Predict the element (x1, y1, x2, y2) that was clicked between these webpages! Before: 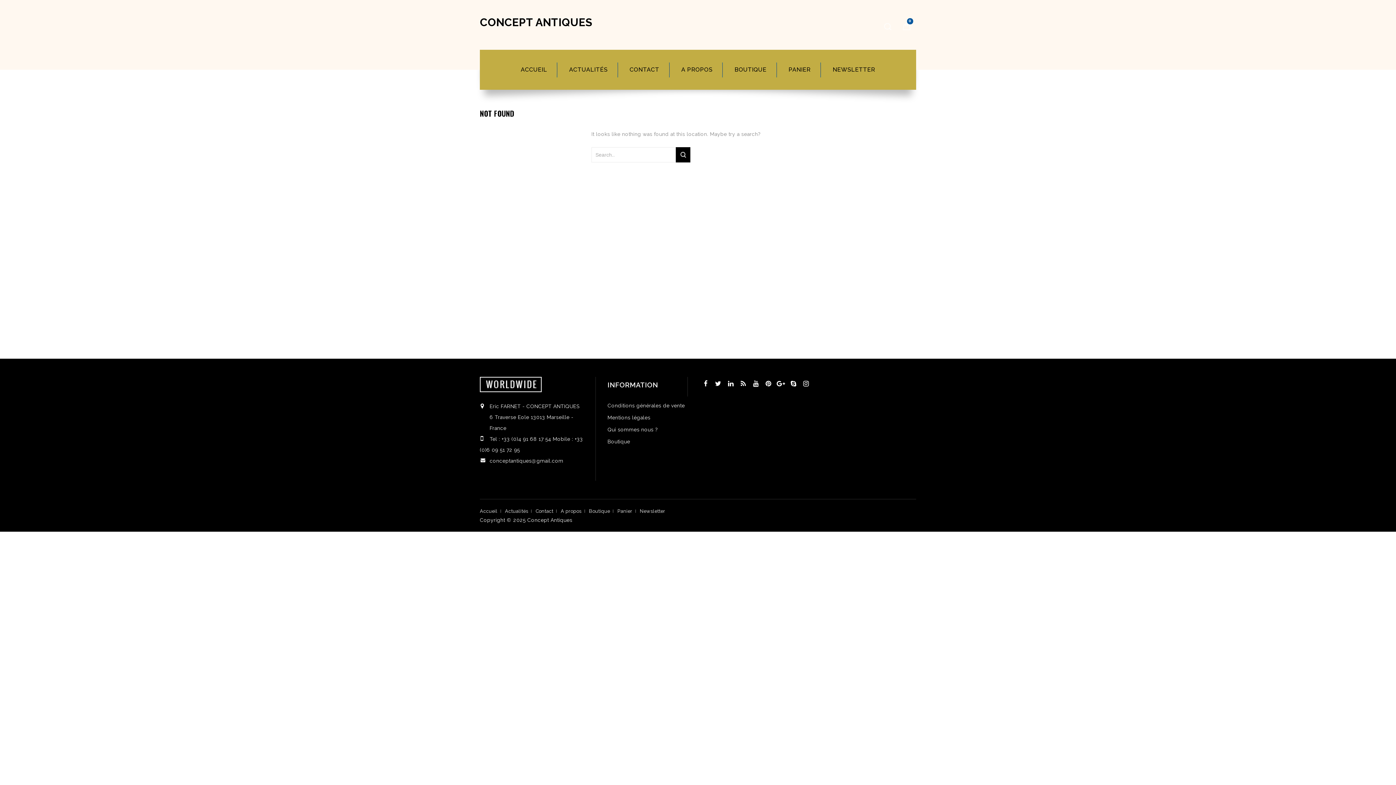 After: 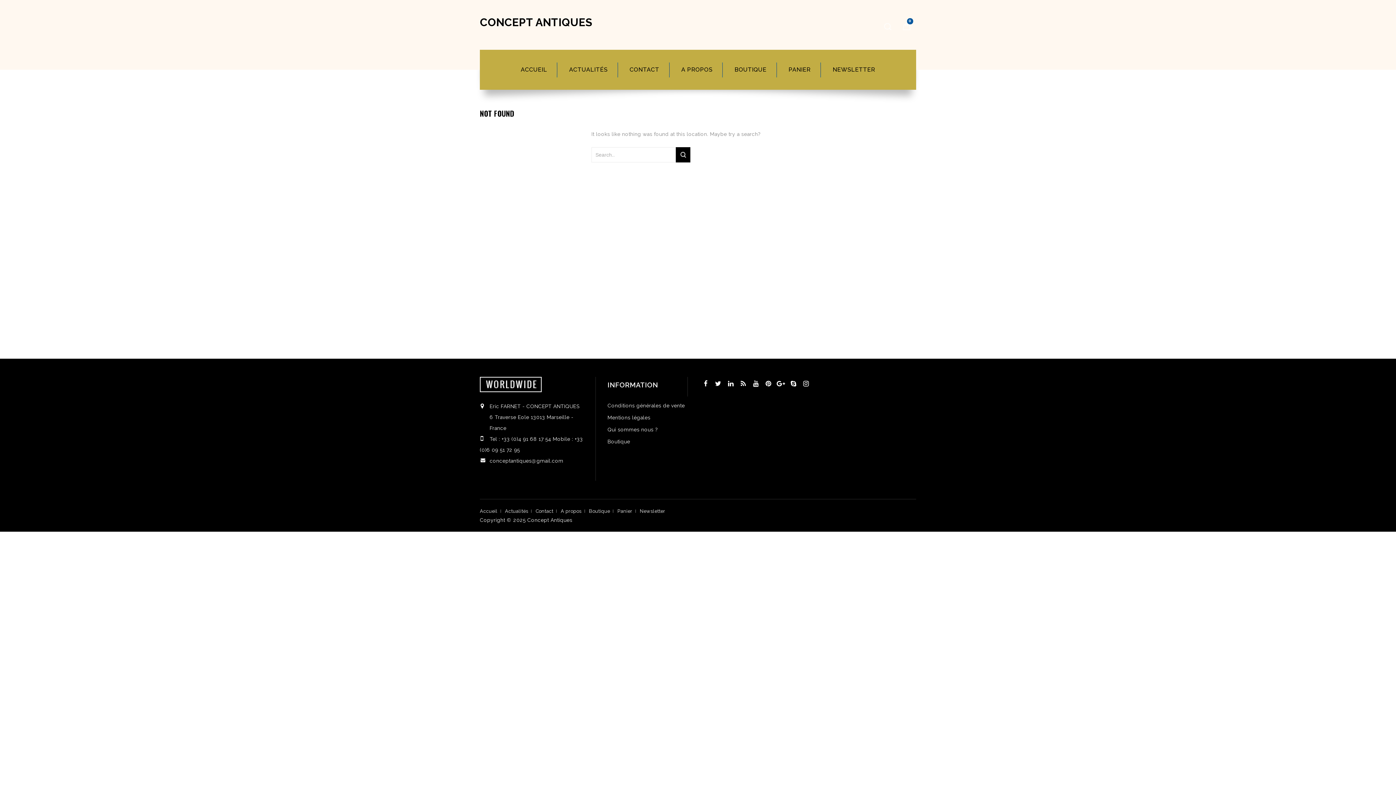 Action: bbox: (480, 381, 541, 387)